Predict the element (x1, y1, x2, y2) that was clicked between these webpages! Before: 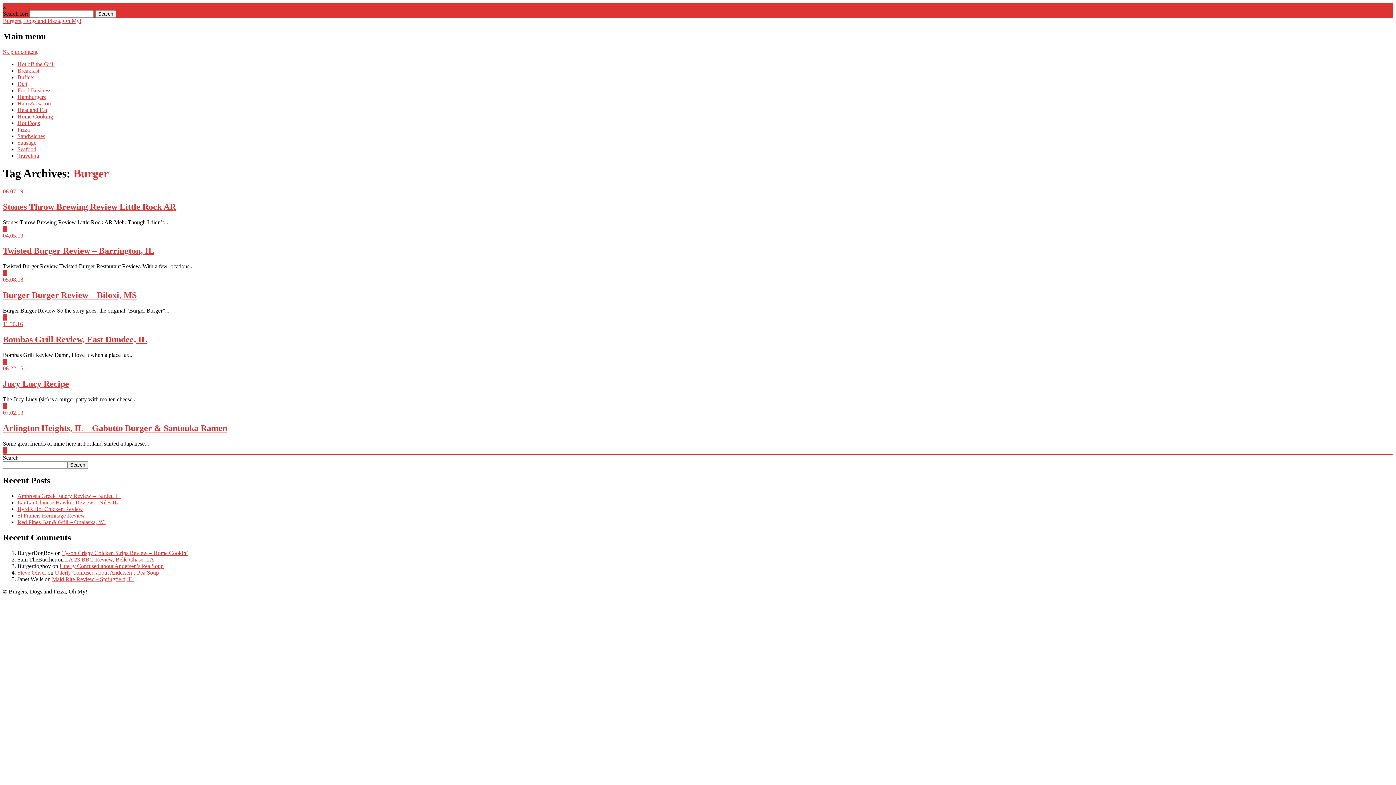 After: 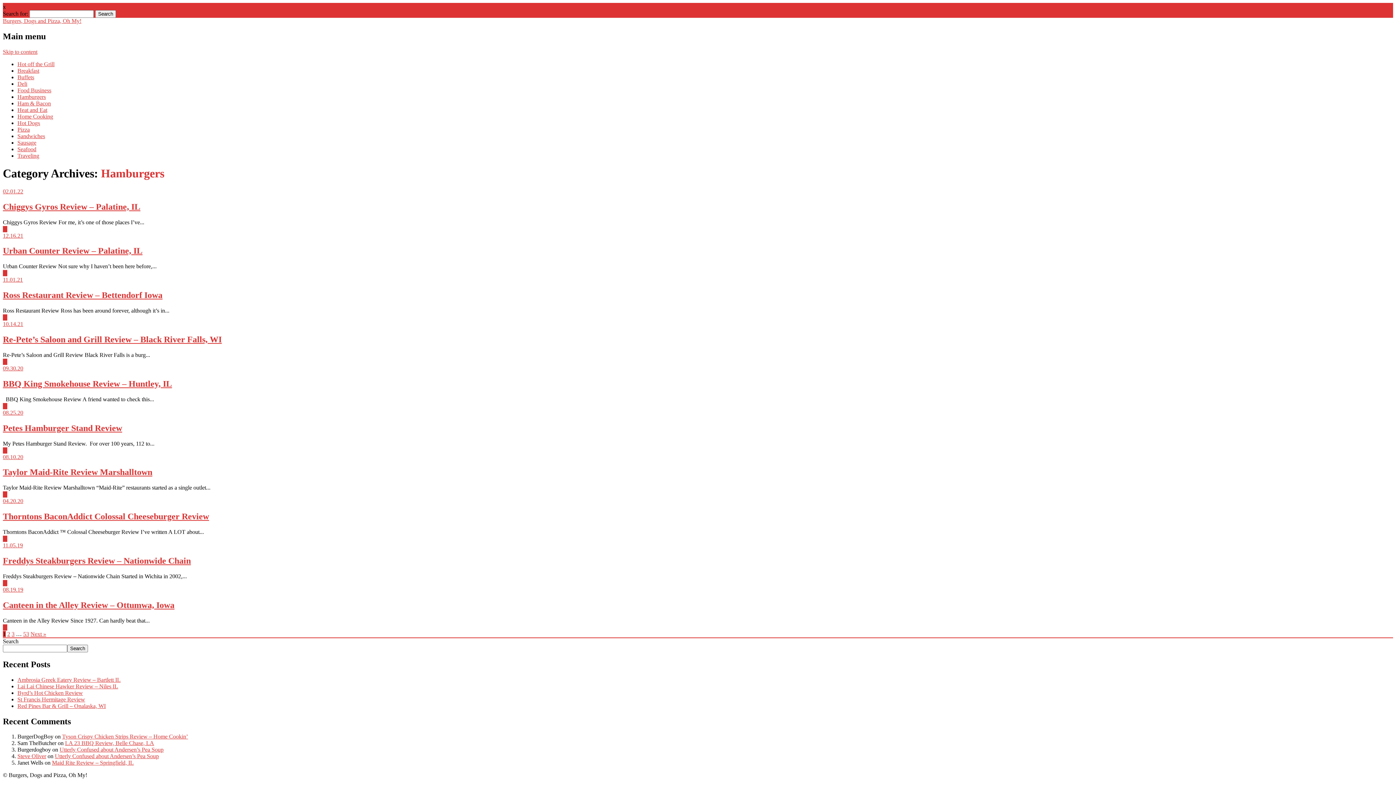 Action: bbox: (17, 93, 45, 99) label: Hamburgers